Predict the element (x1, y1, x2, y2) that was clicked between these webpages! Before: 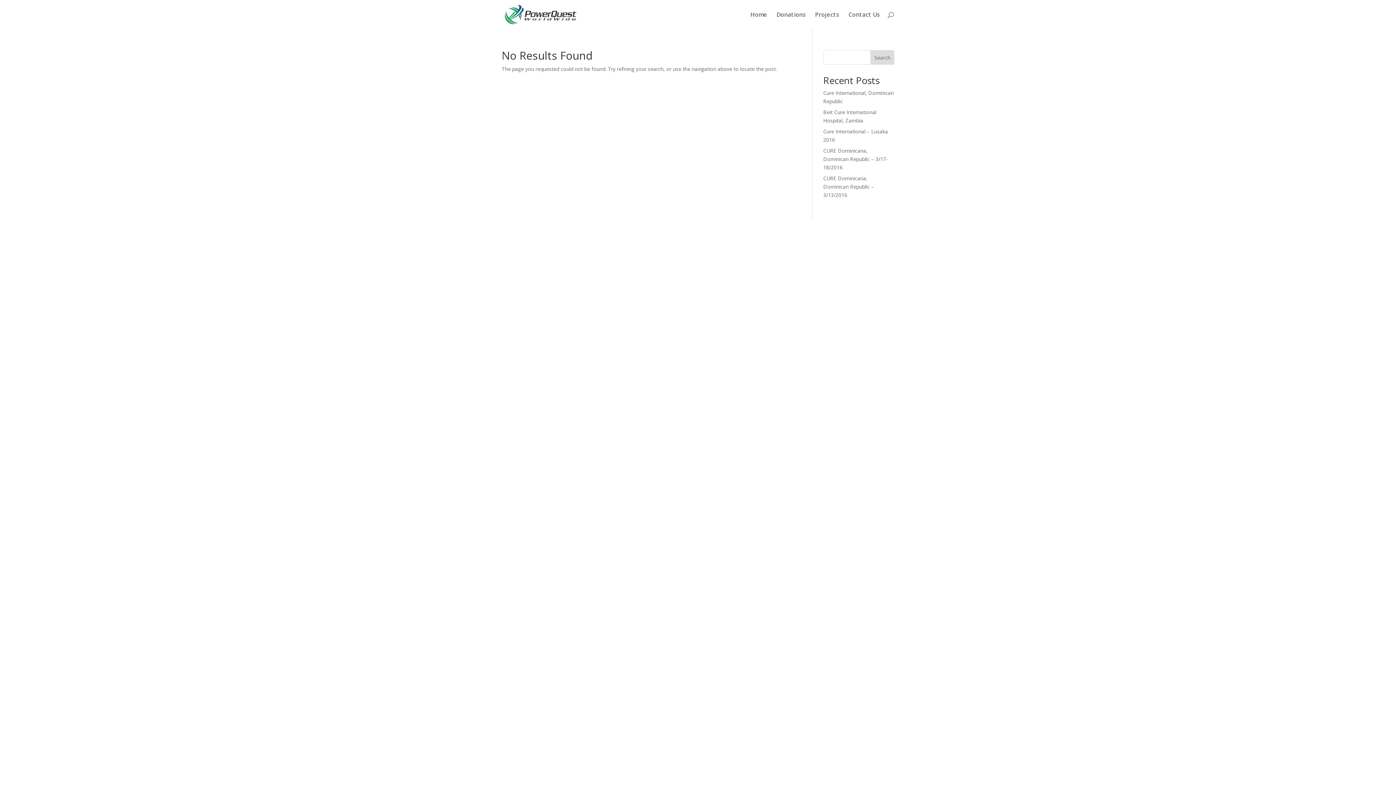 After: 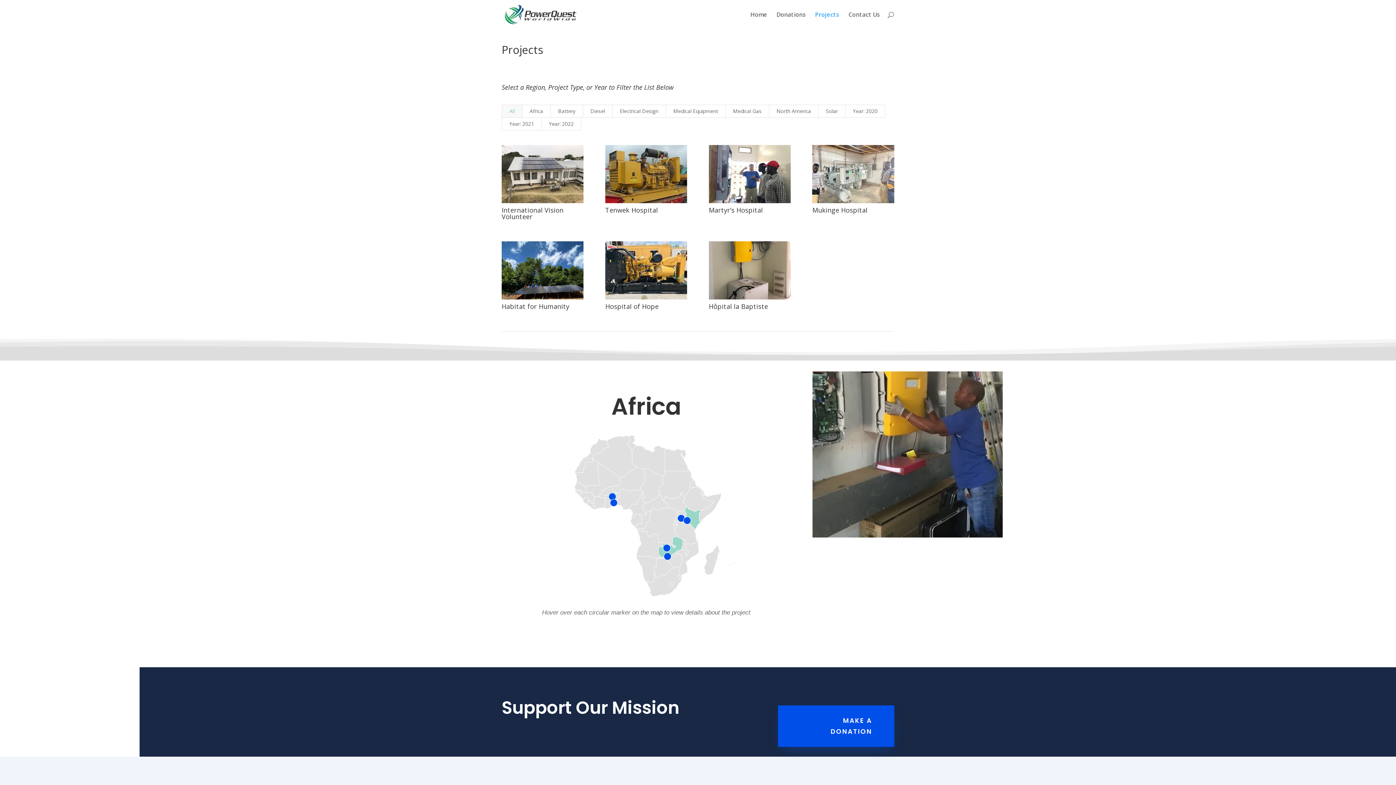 Action: label: Projects bbox: (815, 12, 839, 29)